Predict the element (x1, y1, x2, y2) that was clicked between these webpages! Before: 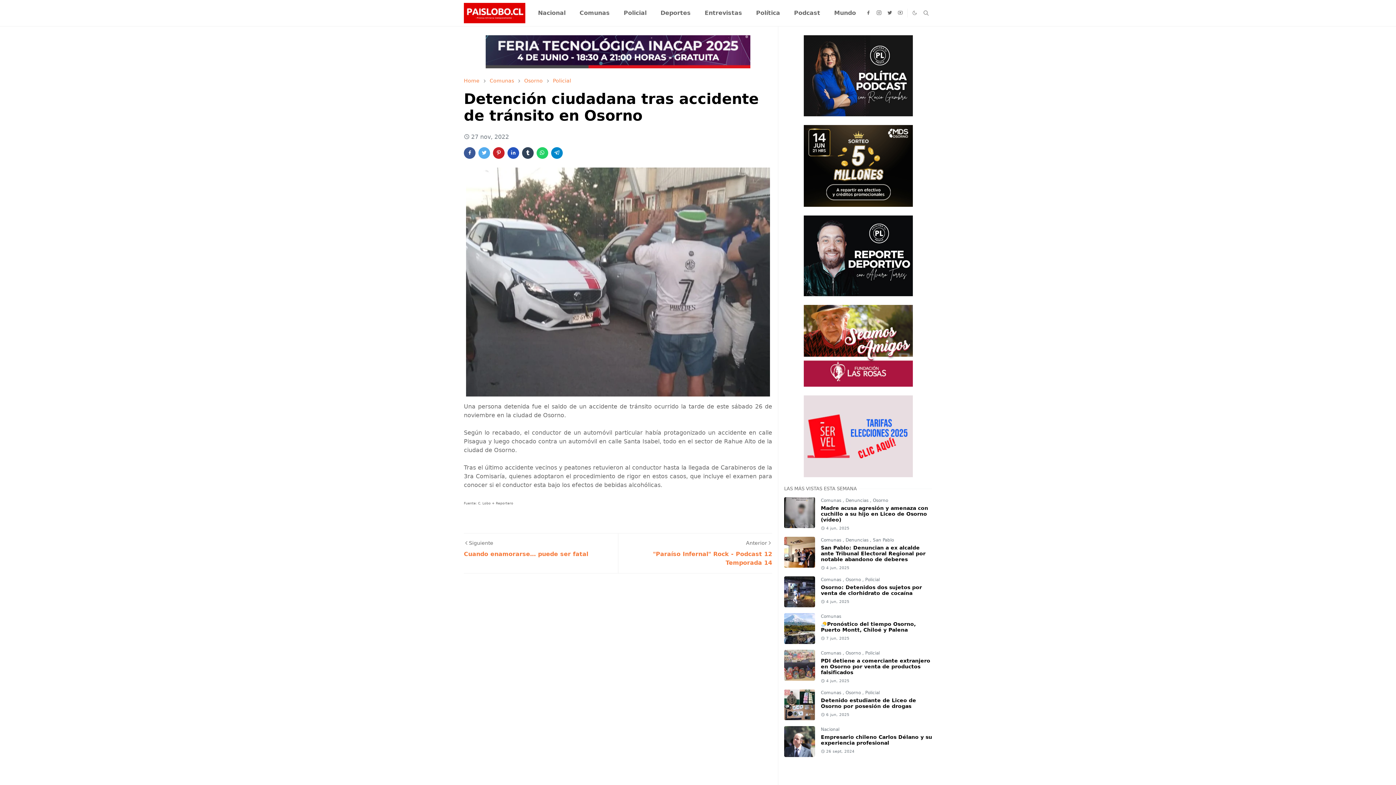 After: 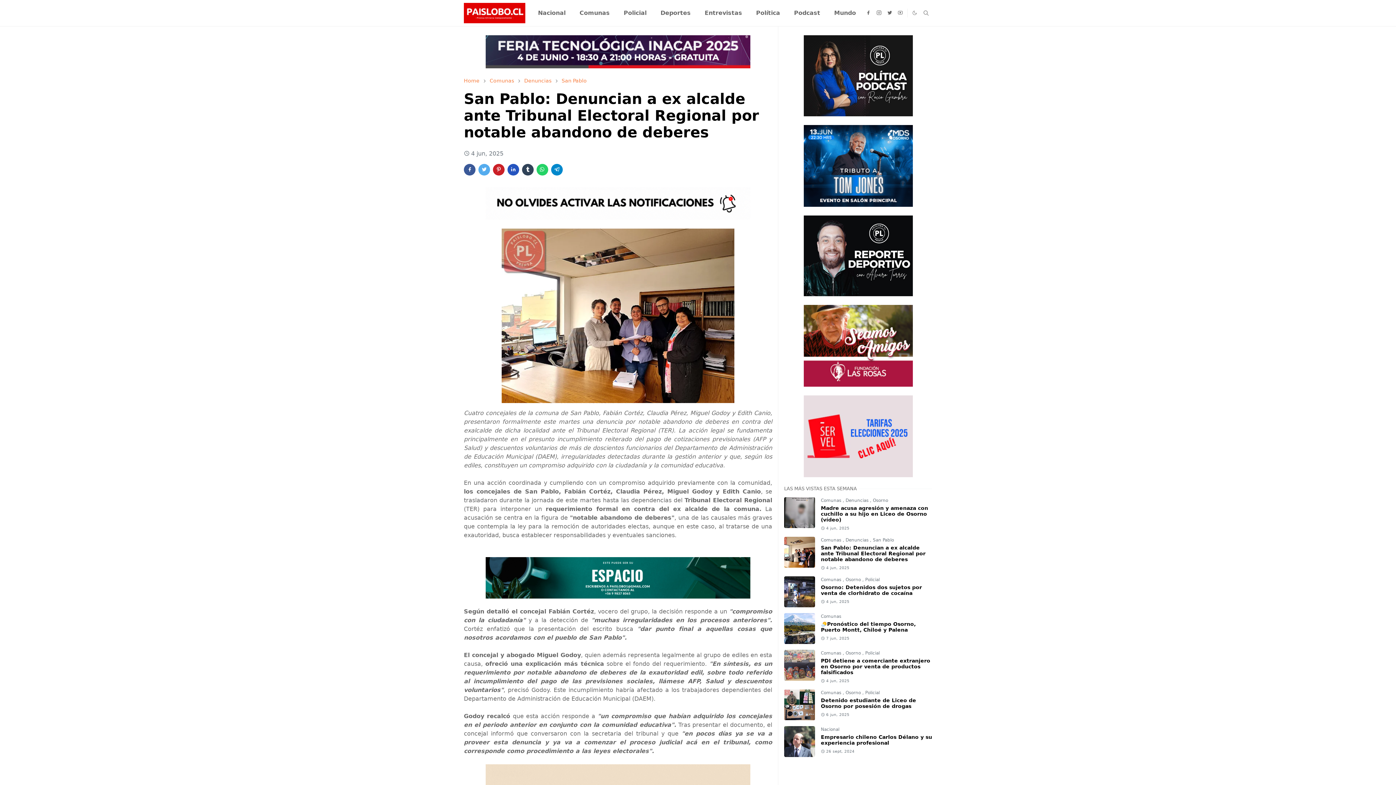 Action: label: San Pablo: Denuncian a ex alcalde ante Tribunal Electoral Regional por notable abandono de deberes bbox: (821, 545, 925, 562)